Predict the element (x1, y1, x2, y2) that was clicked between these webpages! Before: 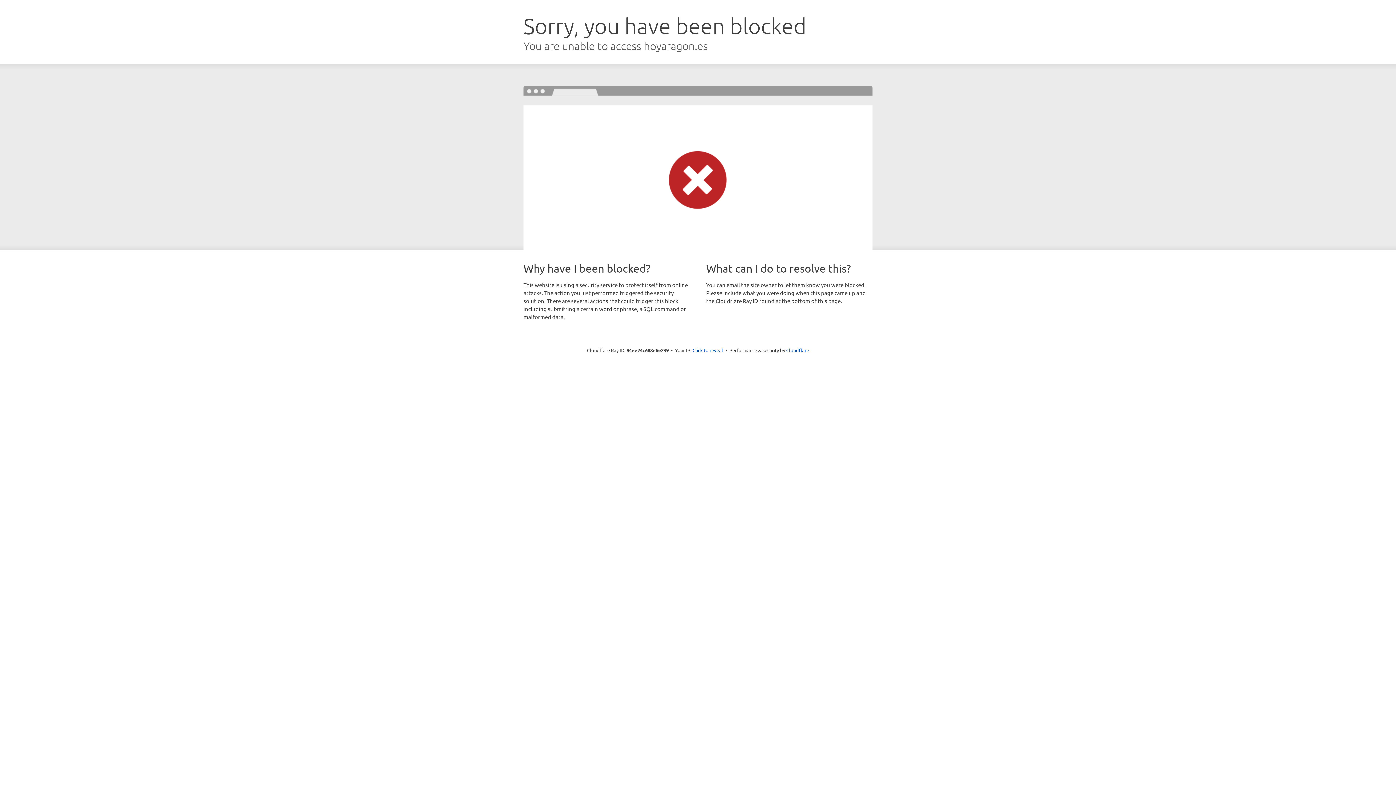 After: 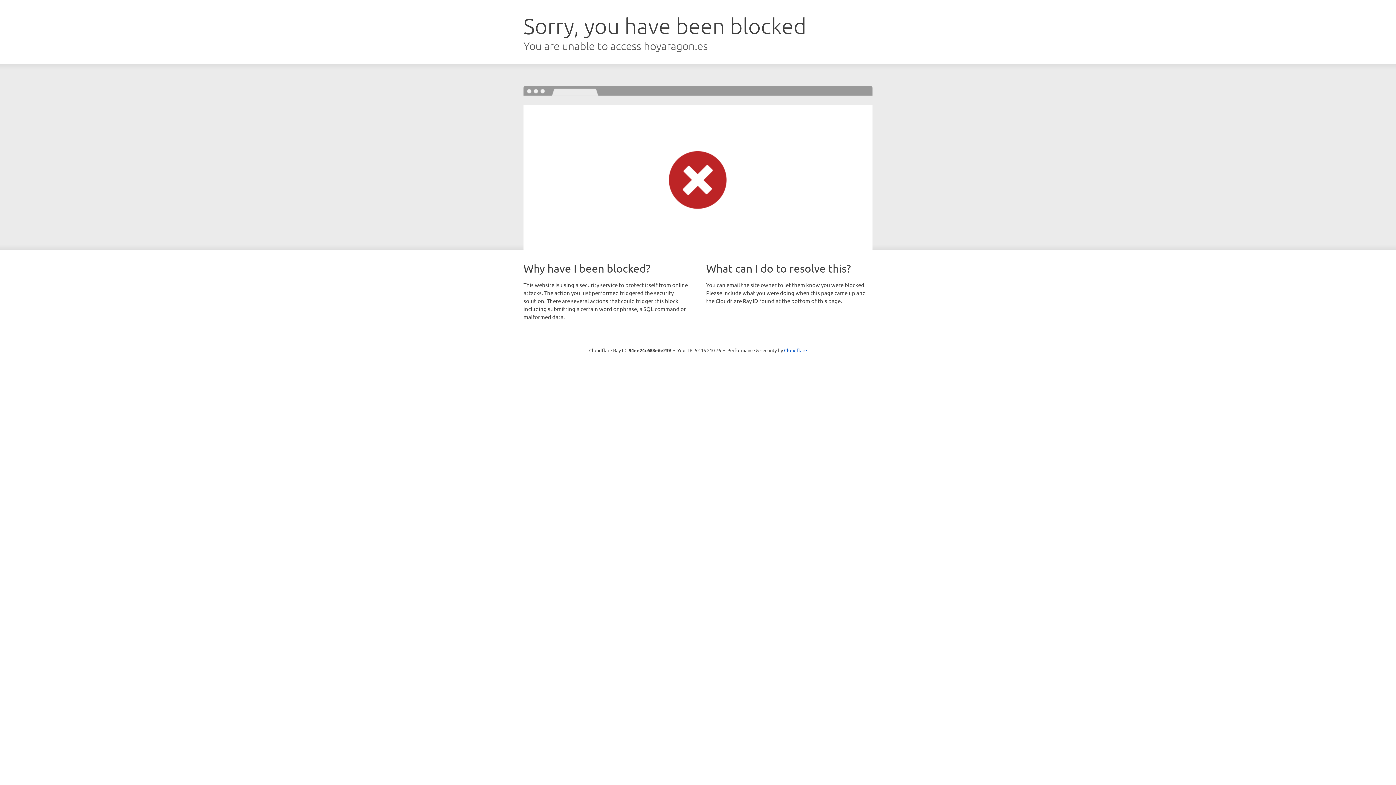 Action: label: Click to reveal bbox: (692, 346, 723, 353)